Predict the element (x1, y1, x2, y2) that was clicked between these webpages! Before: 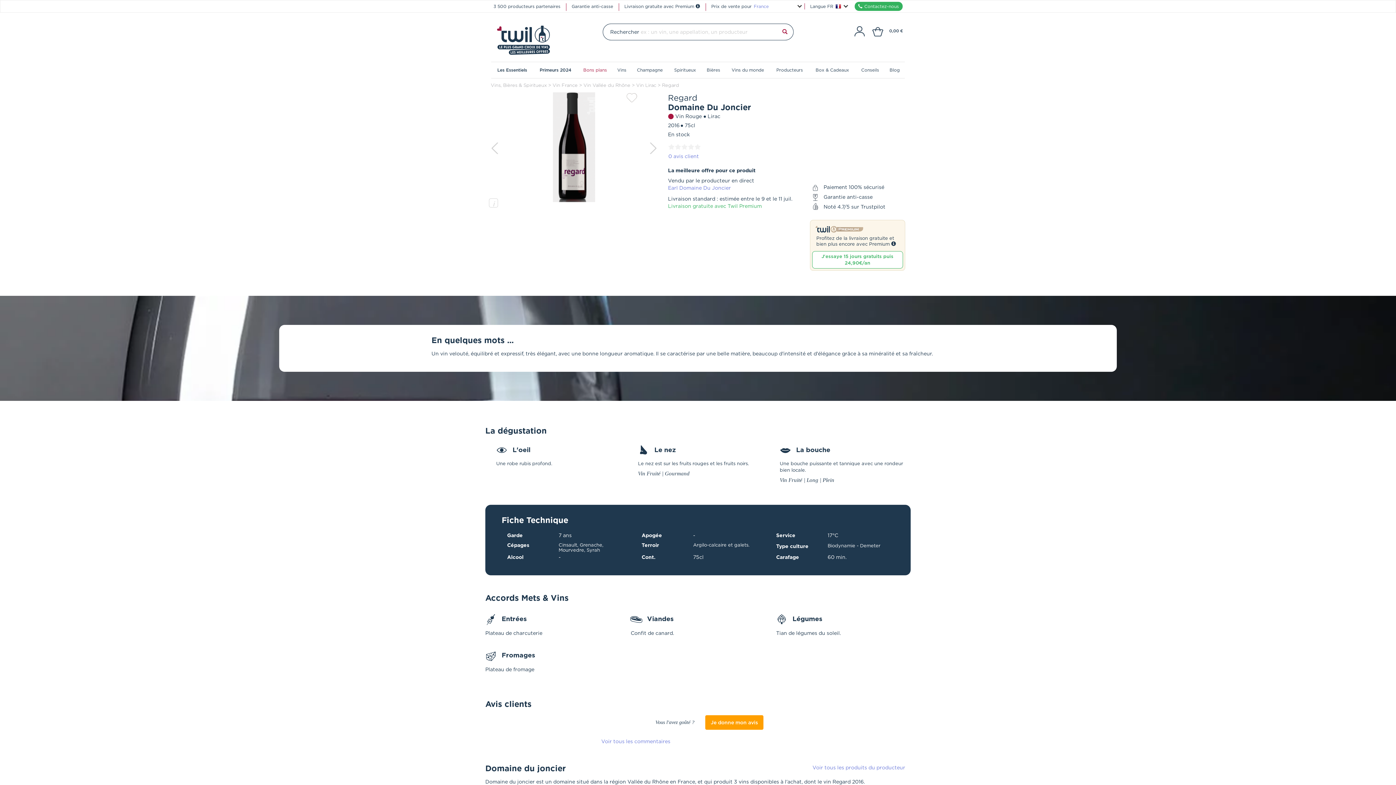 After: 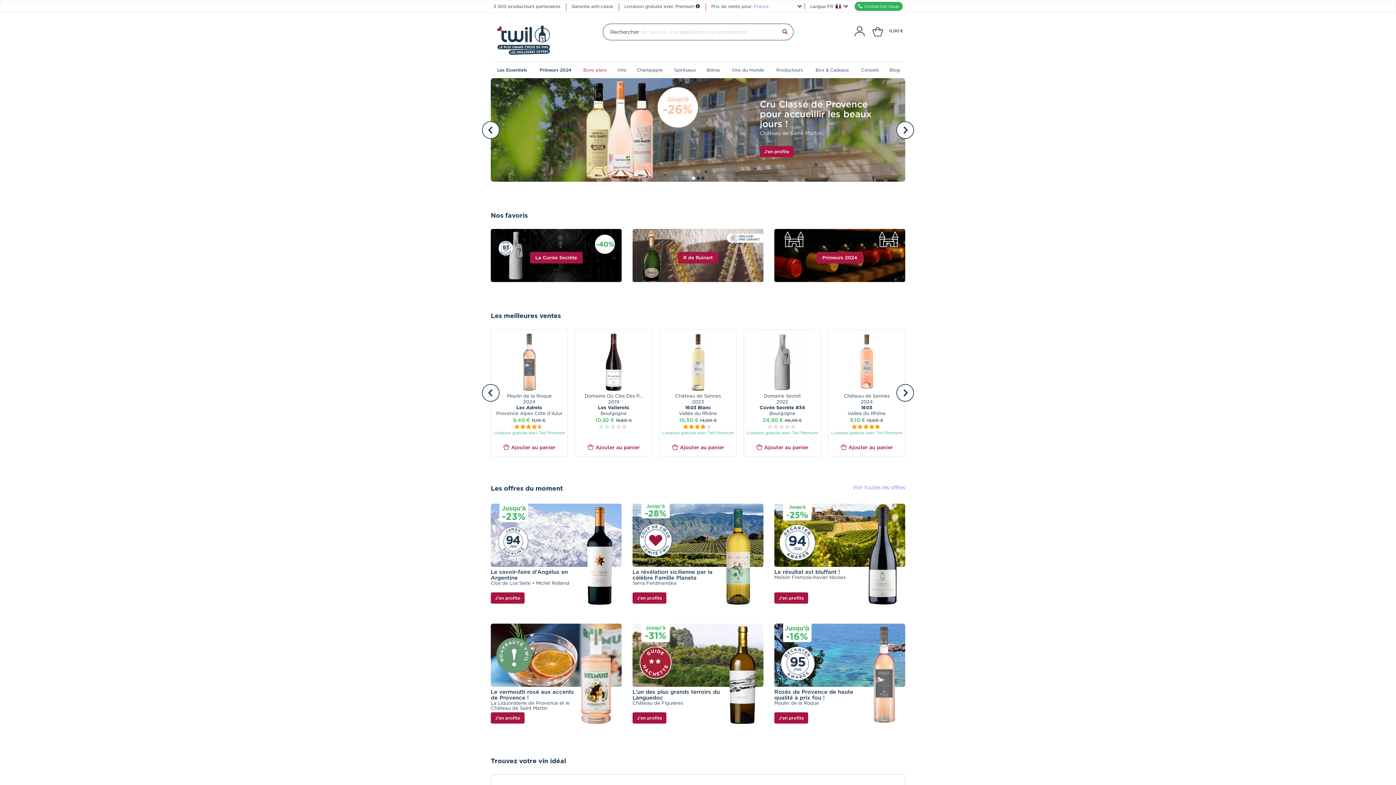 Action: bbox: (490, 82, 546, 88) label: Vins, Bières & Spiritueux